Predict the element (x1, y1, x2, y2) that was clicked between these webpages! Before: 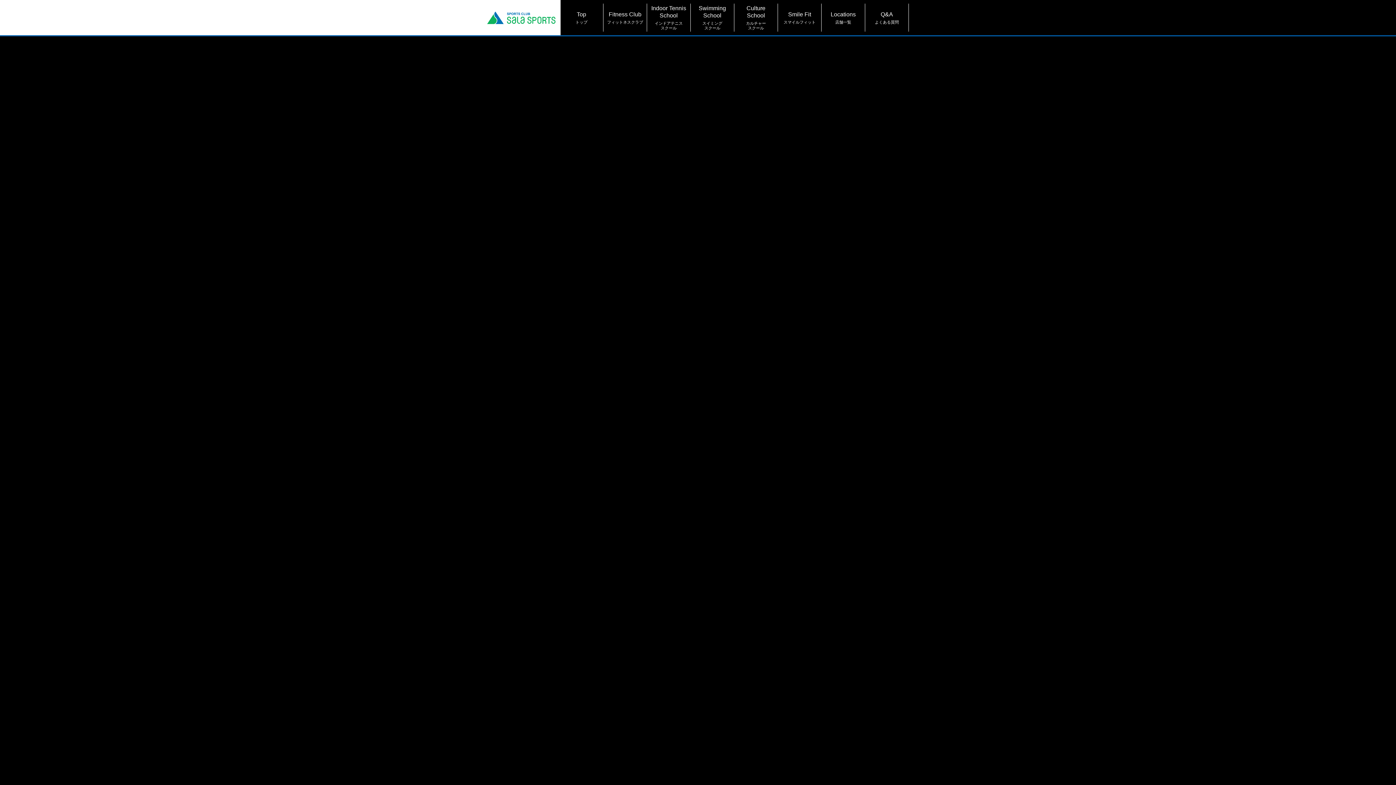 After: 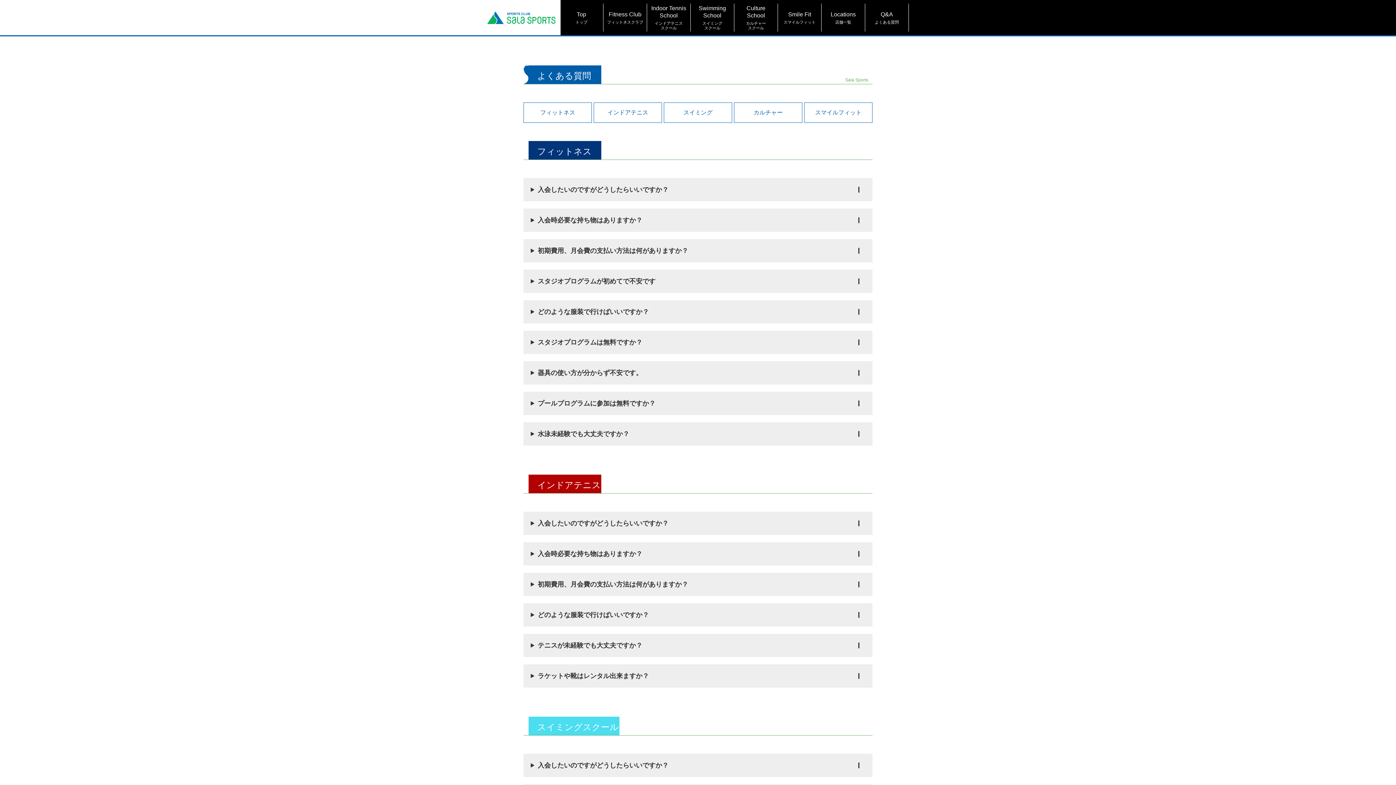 Action: label: Q&A
よくある質問 bbox: (865, 3, 909, 31)